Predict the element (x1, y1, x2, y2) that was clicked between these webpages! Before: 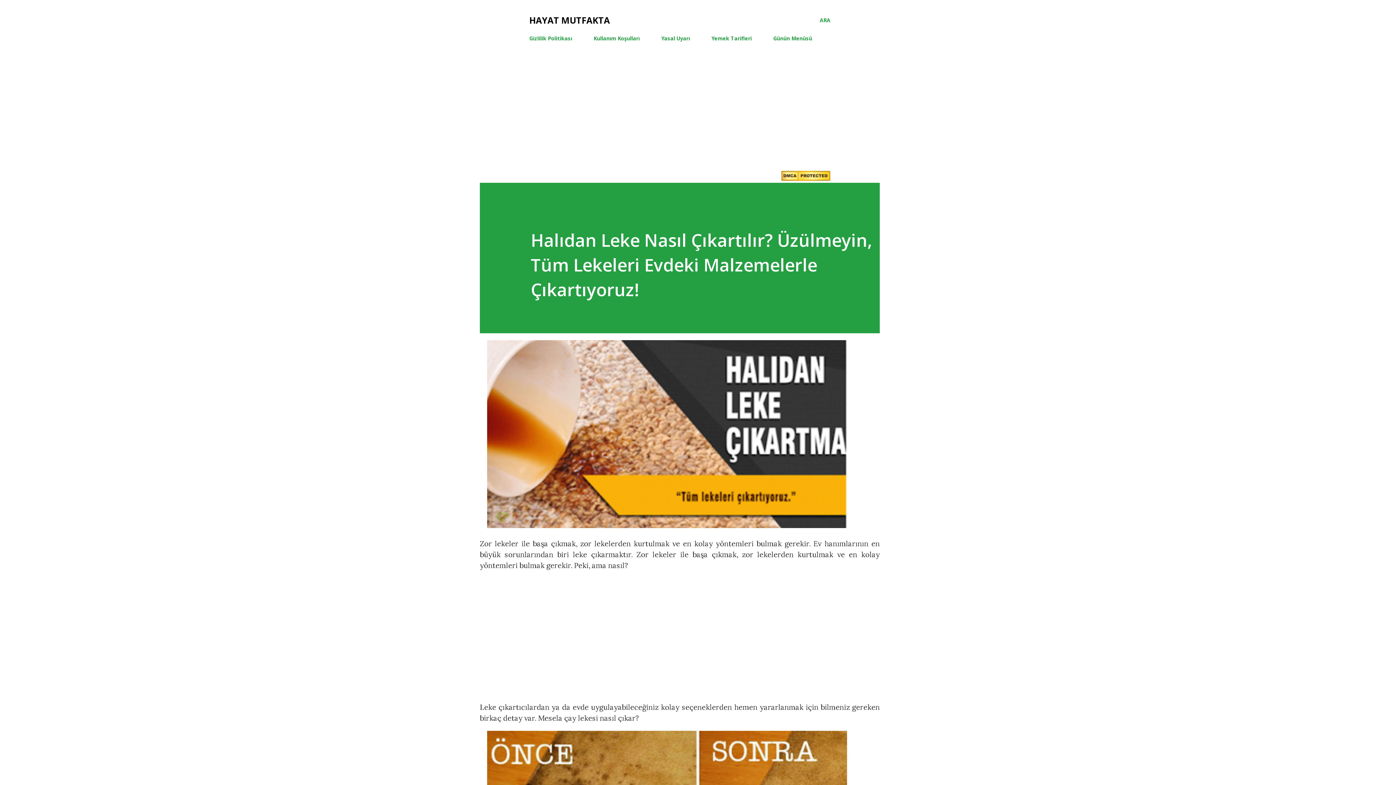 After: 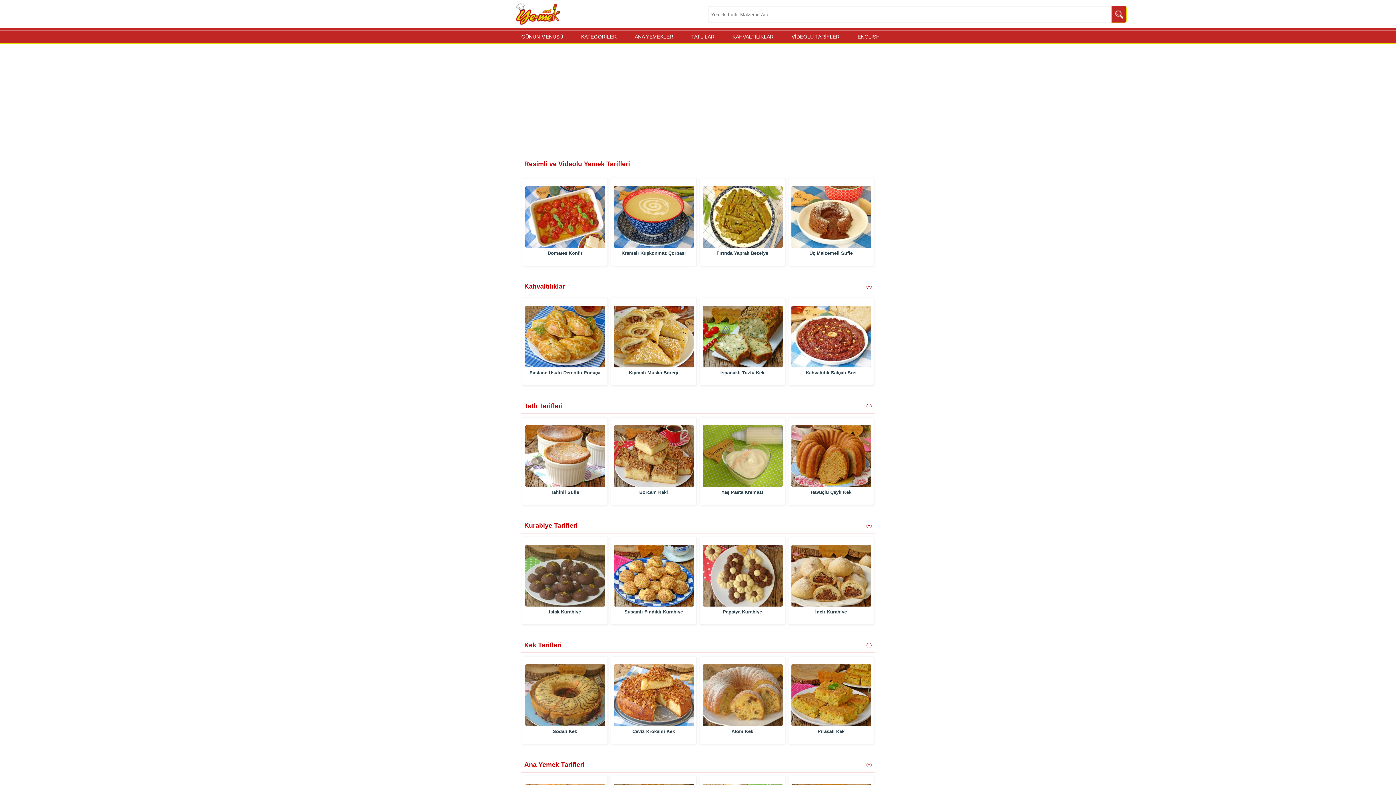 Action: bbox: (707, 30, 756, 46) label: Yemek Tarifleri